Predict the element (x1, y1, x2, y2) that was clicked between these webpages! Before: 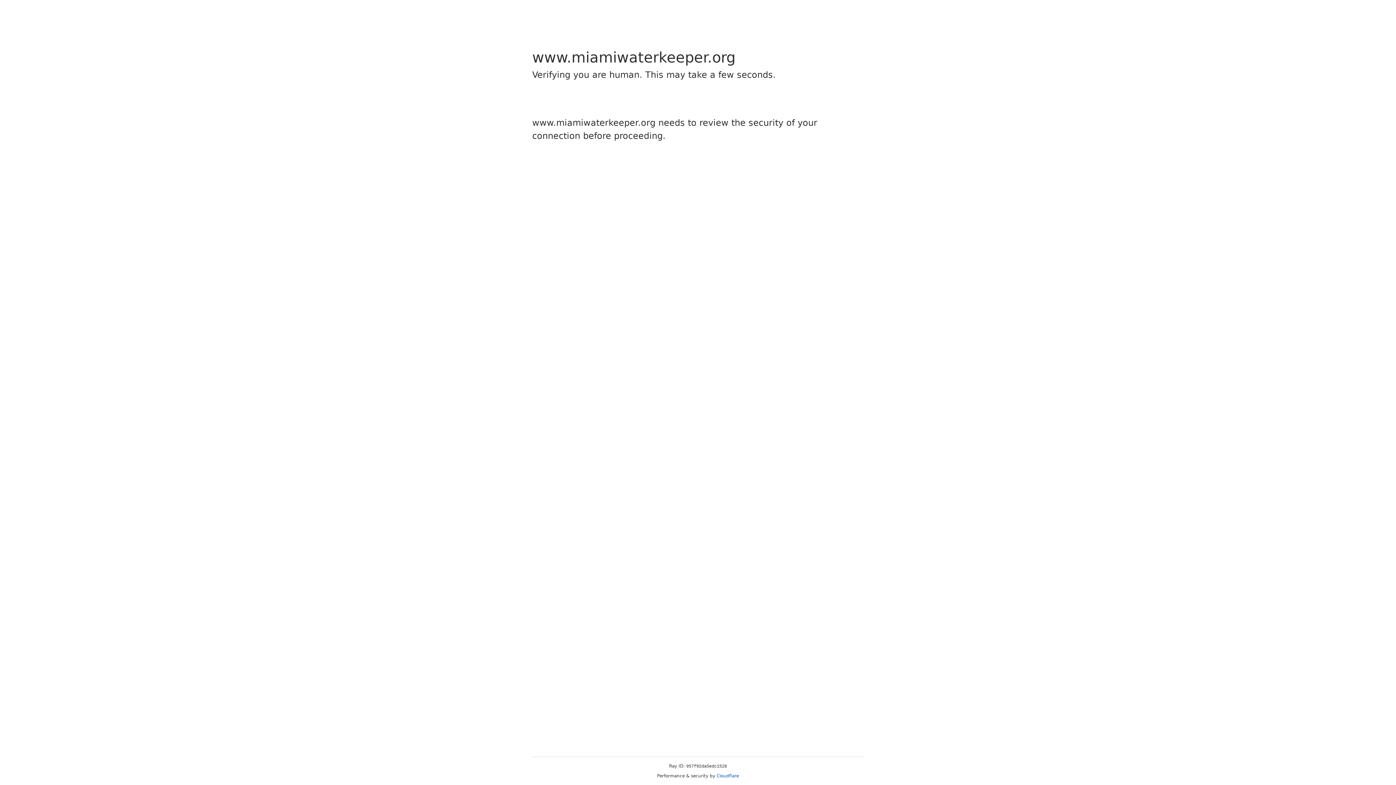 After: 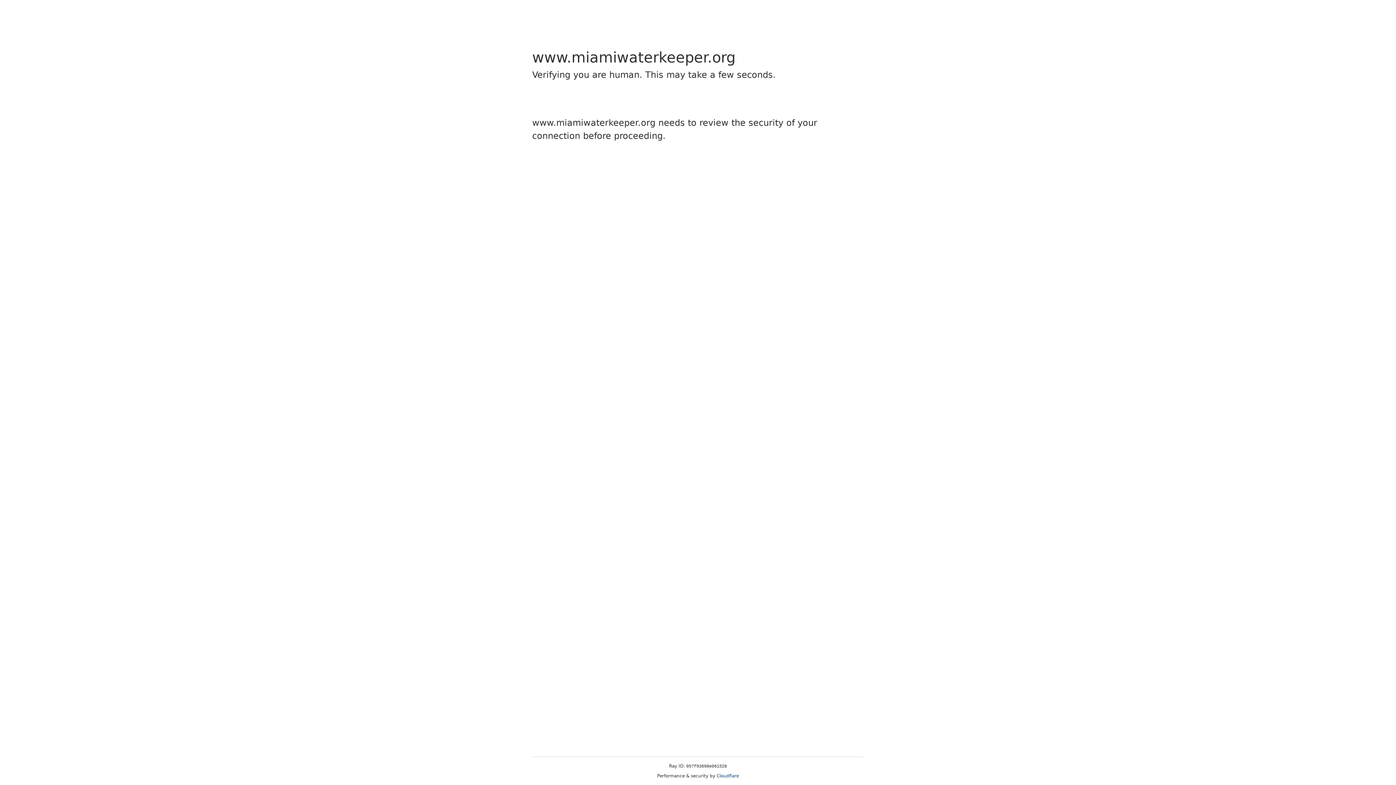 Action: bbox: (716, 773, 739, 778) label: Cloudflare